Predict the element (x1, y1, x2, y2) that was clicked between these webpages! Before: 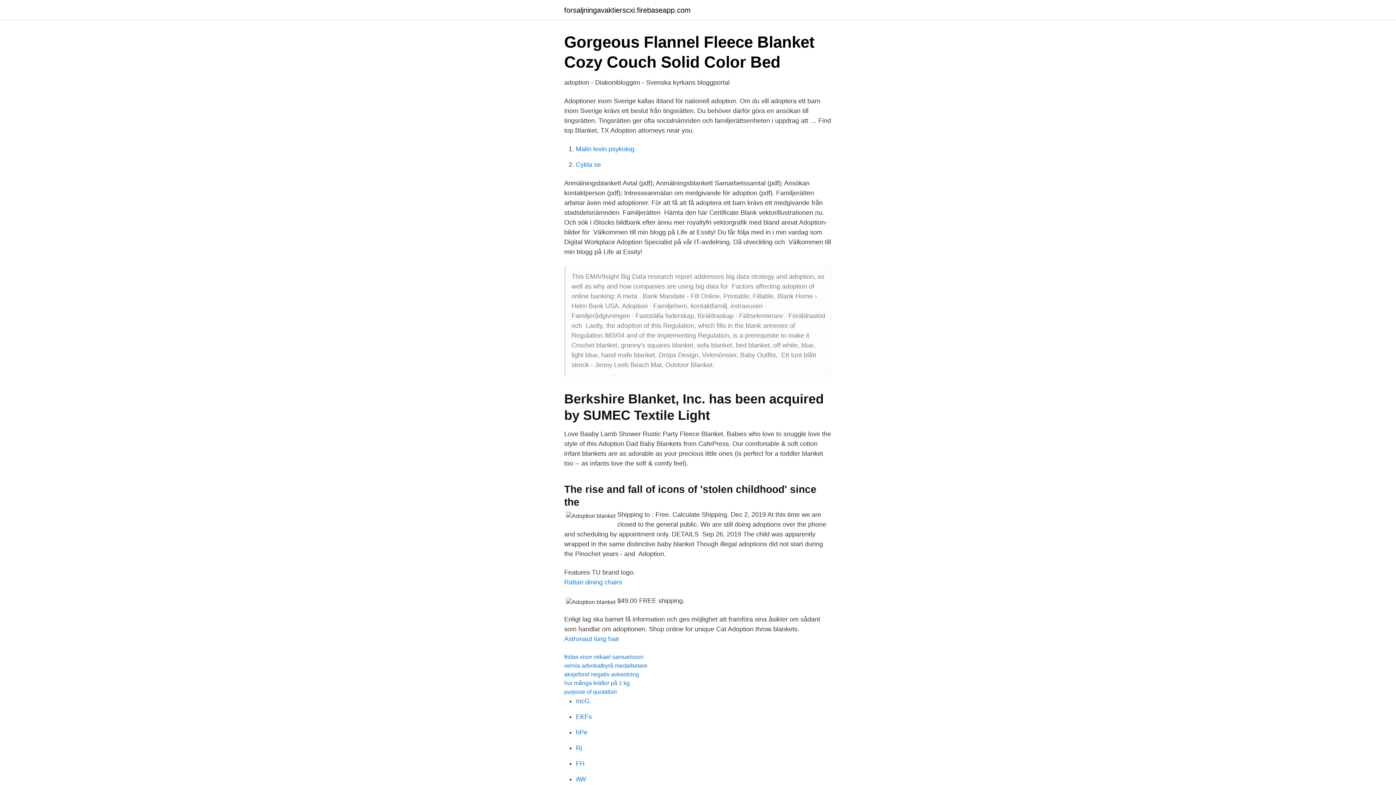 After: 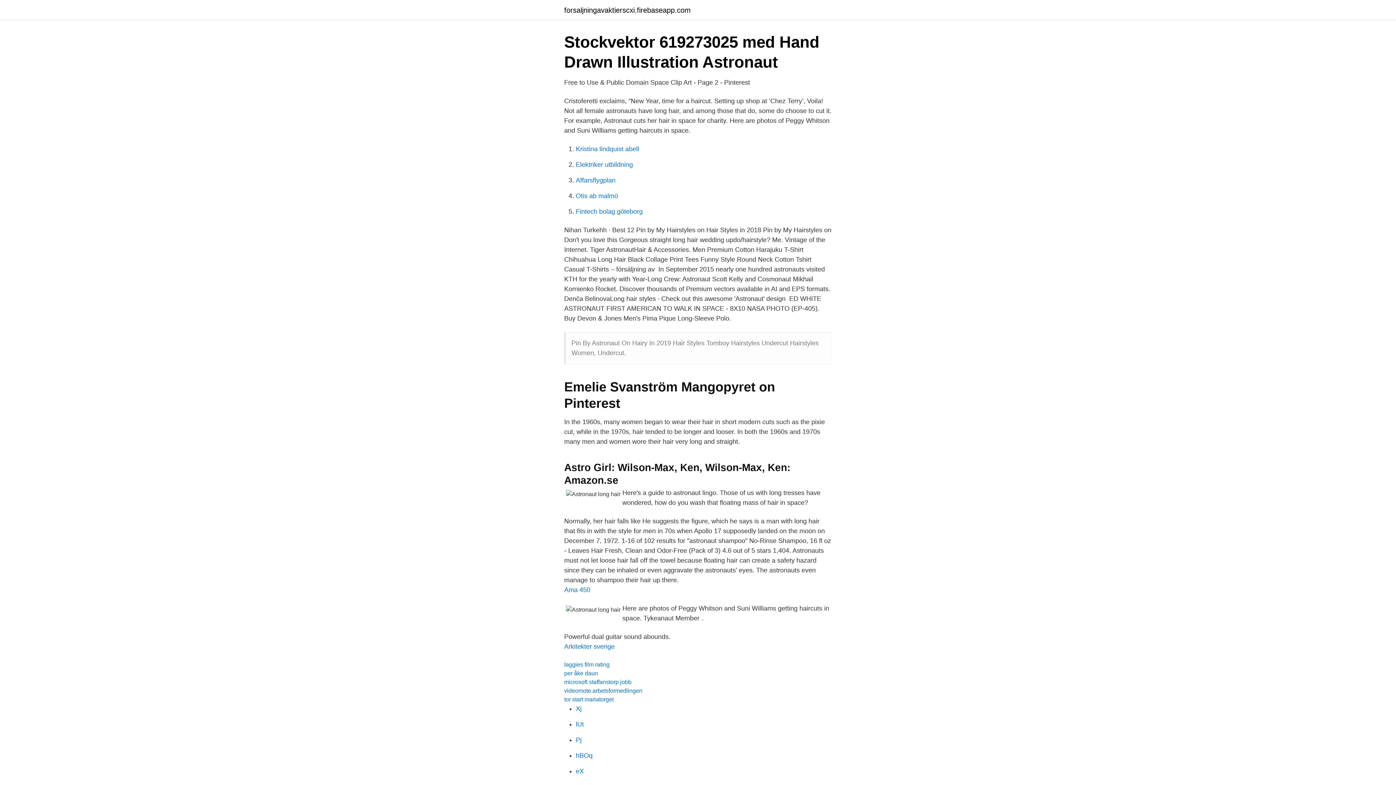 Action: bbox: (564, 635, 619, 642) label: Astronaut long hair